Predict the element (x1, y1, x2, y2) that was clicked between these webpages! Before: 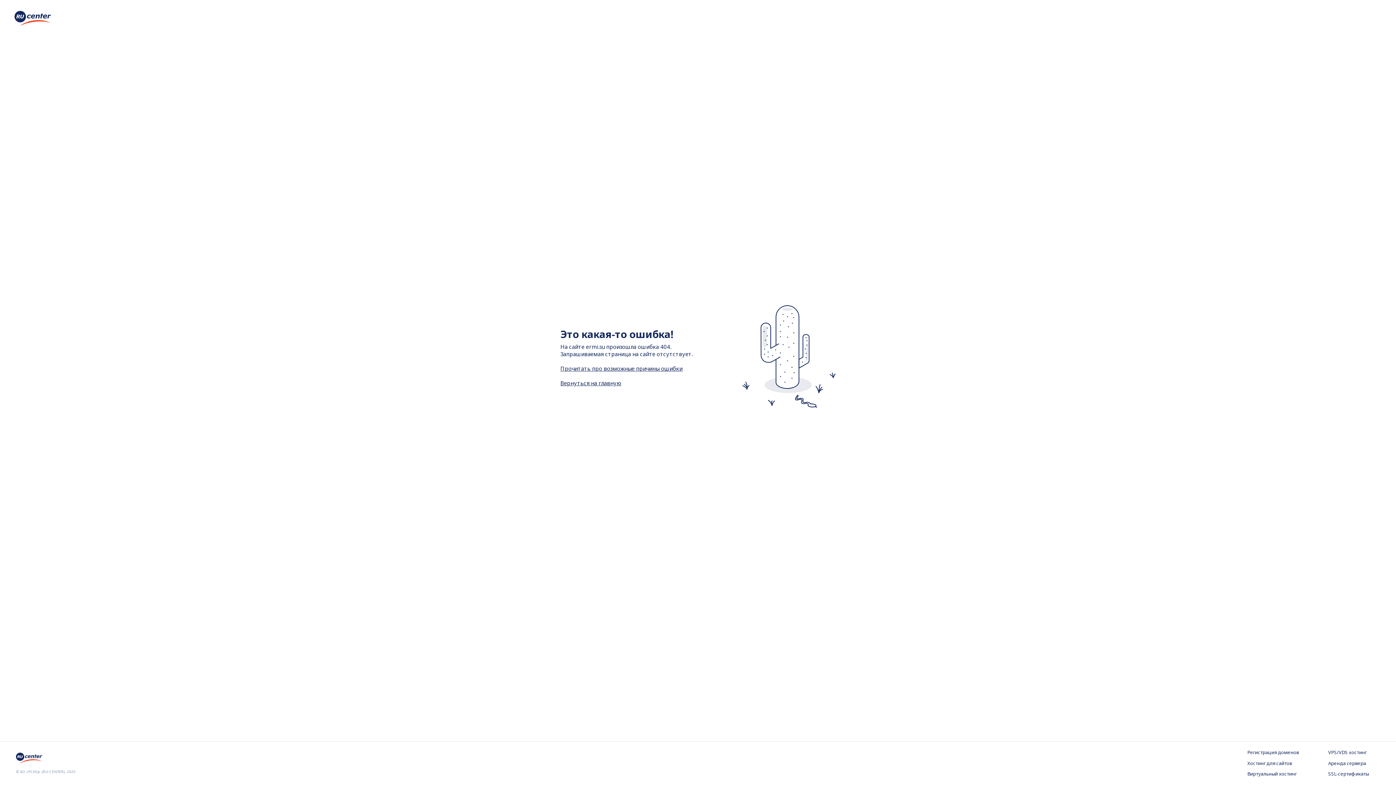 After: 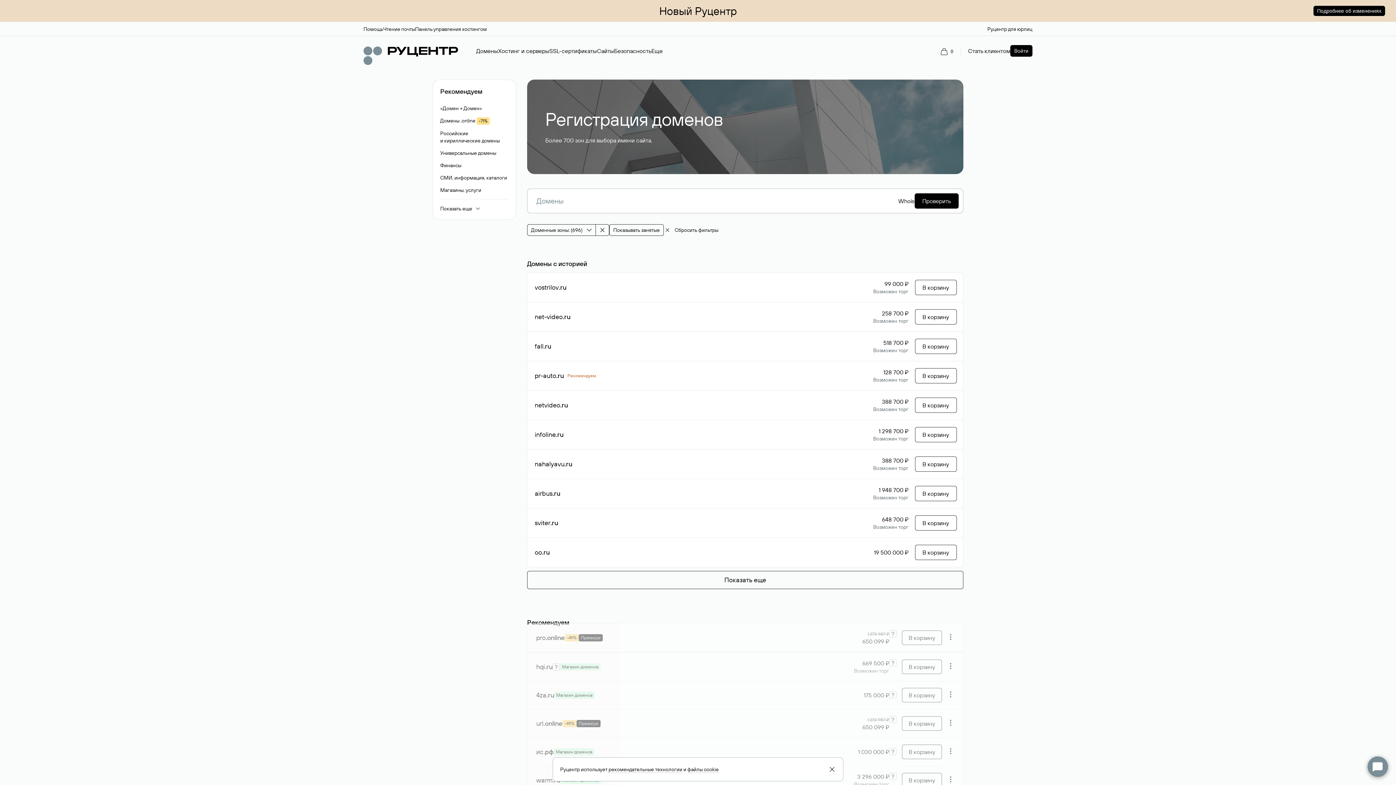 Action: bbox: (1247, 749, 1299, 756) label: Регистрация доменов